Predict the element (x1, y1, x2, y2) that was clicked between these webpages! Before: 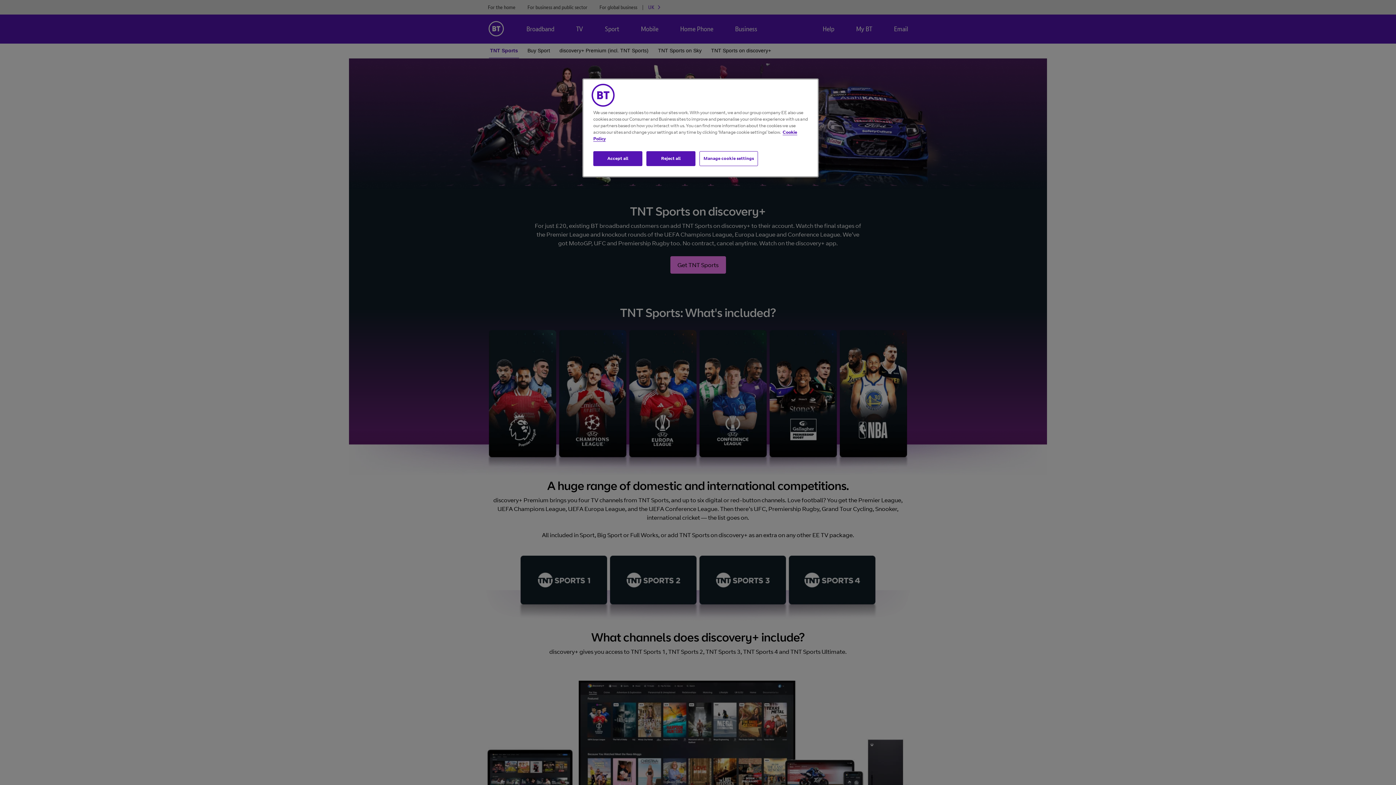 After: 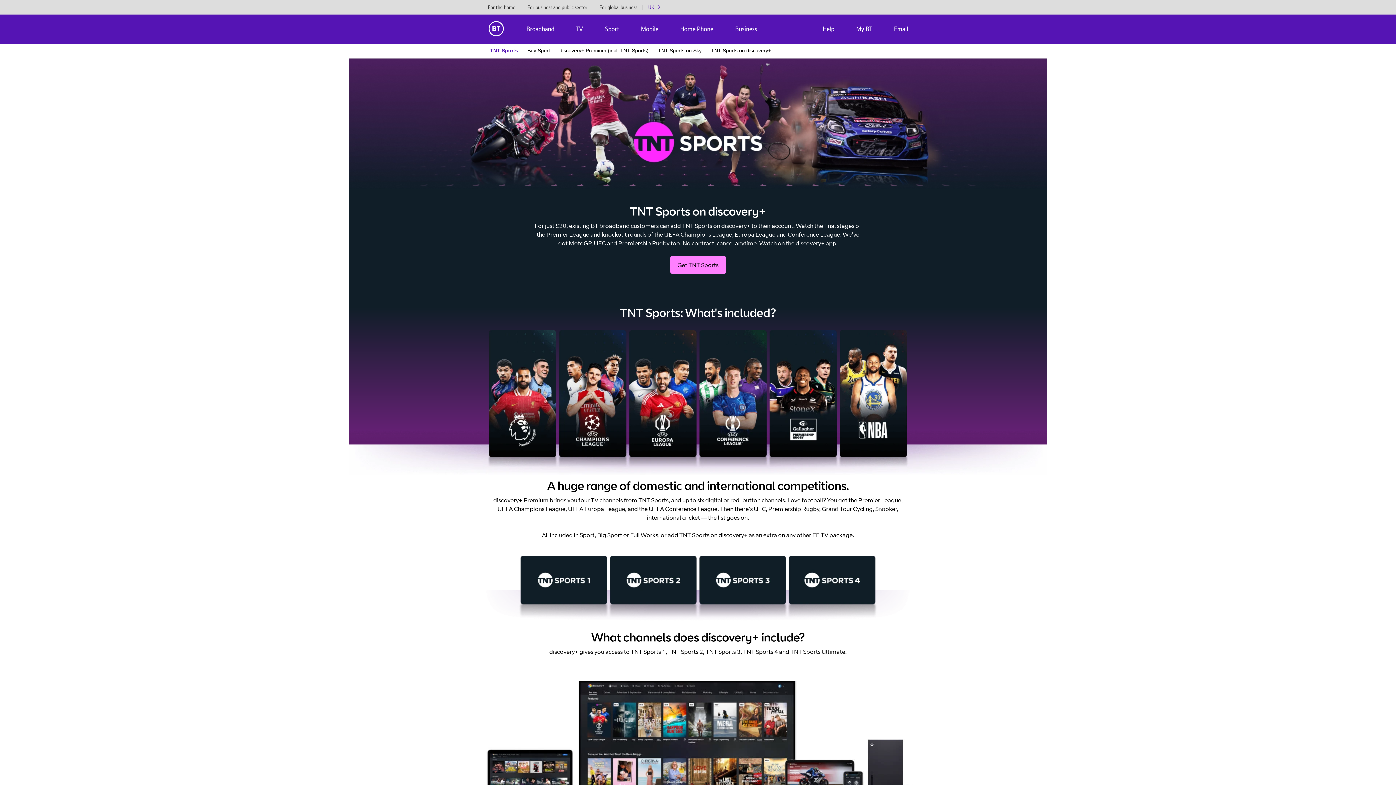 Action: bbox: (646, 151, 695, 166) label: Reject all